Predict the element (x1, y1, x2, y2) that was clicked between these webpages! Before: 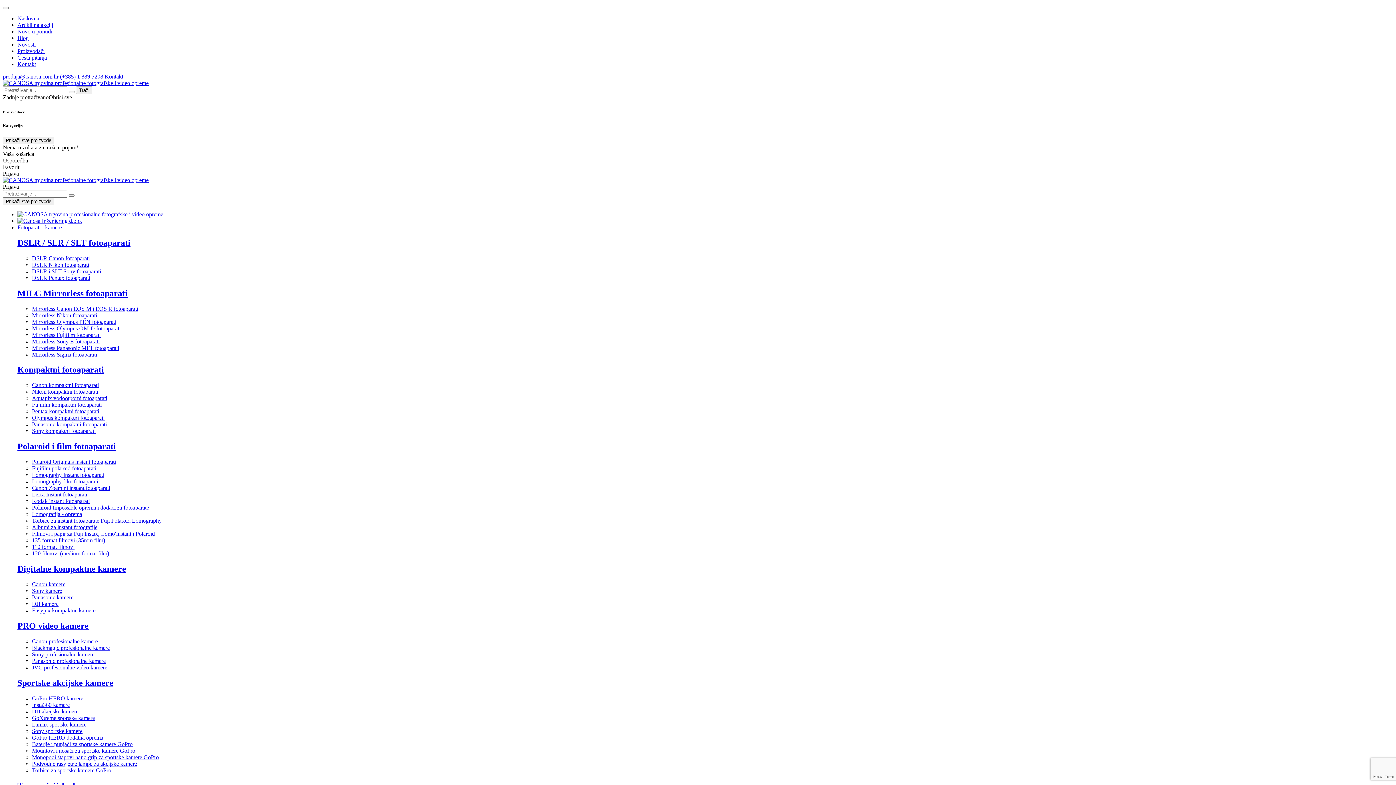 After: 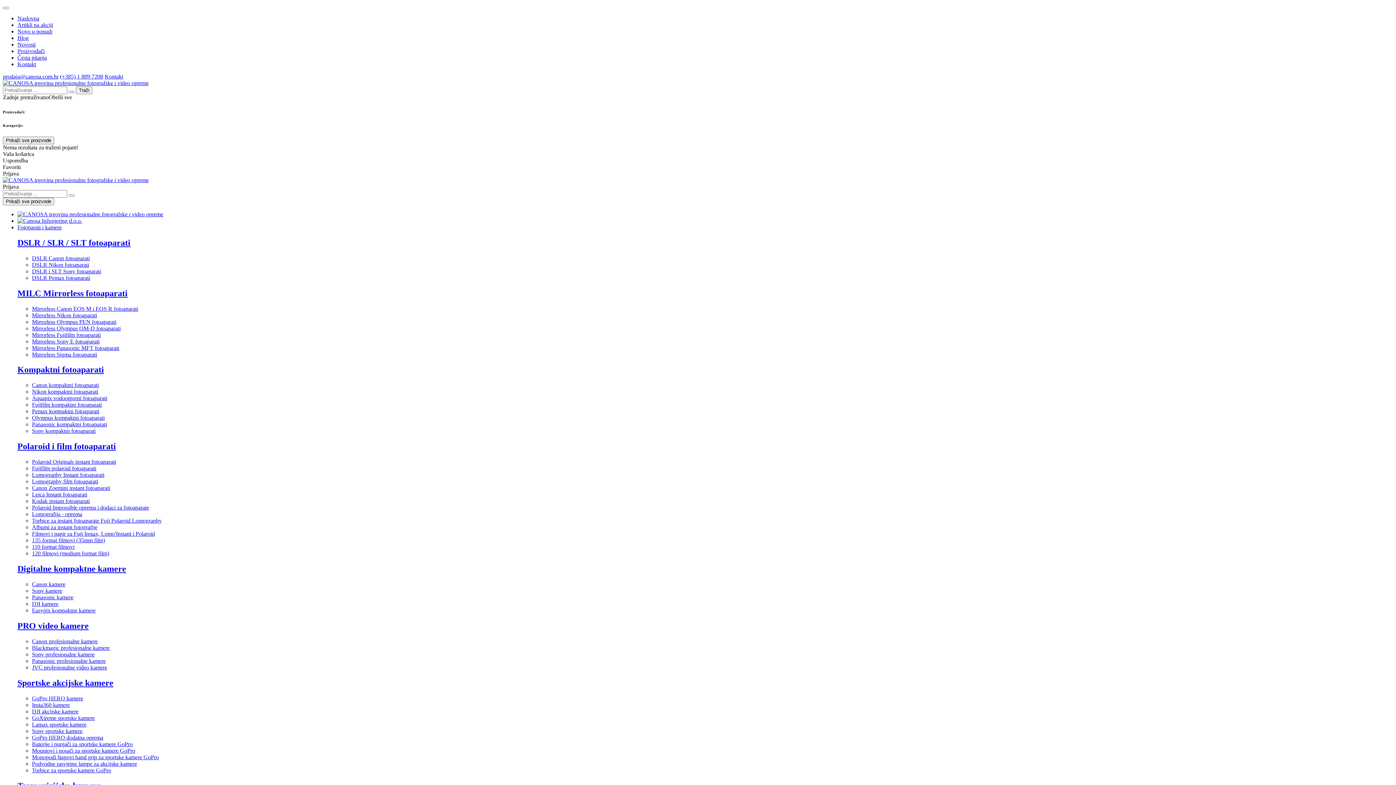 Action: label: JVC profesionalne video kamere bbox: (32, 664, 107, 670)